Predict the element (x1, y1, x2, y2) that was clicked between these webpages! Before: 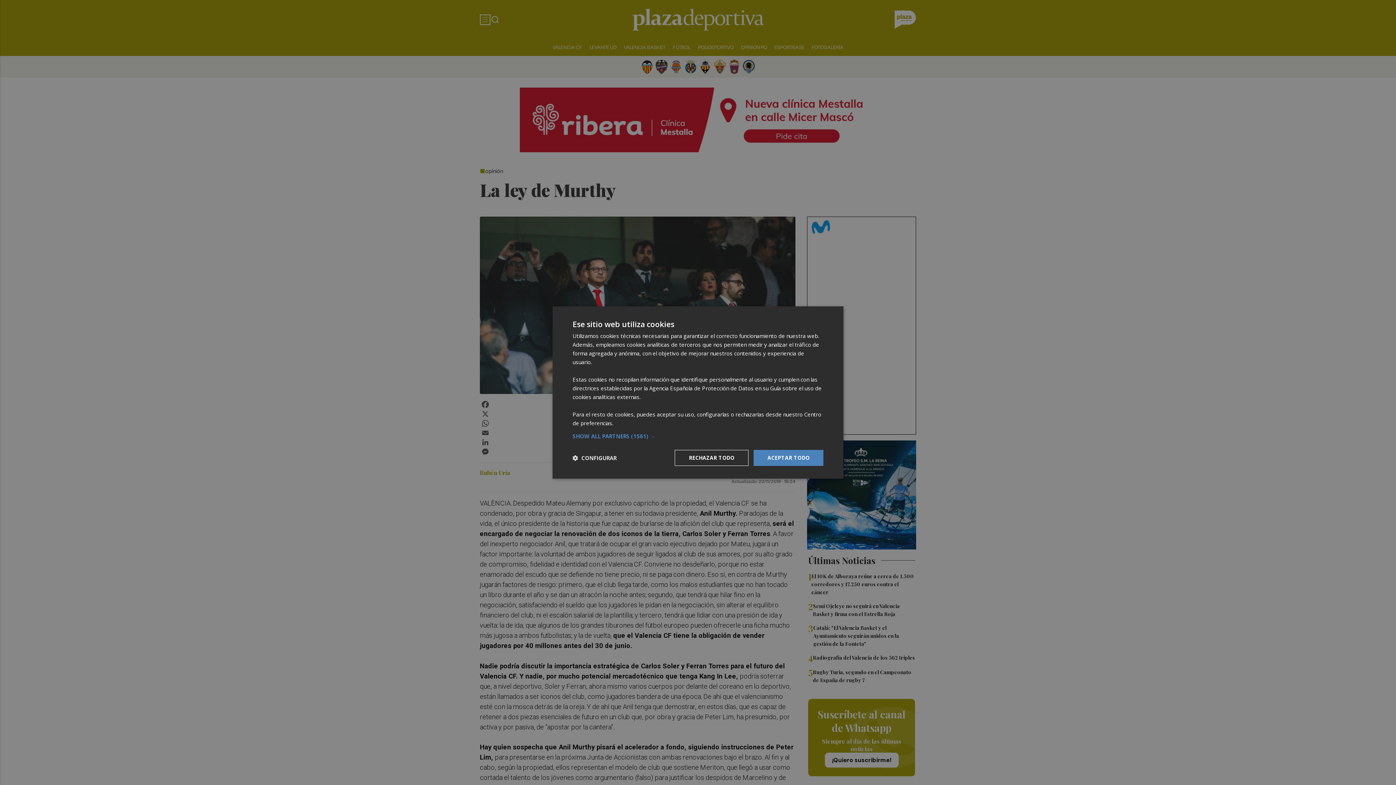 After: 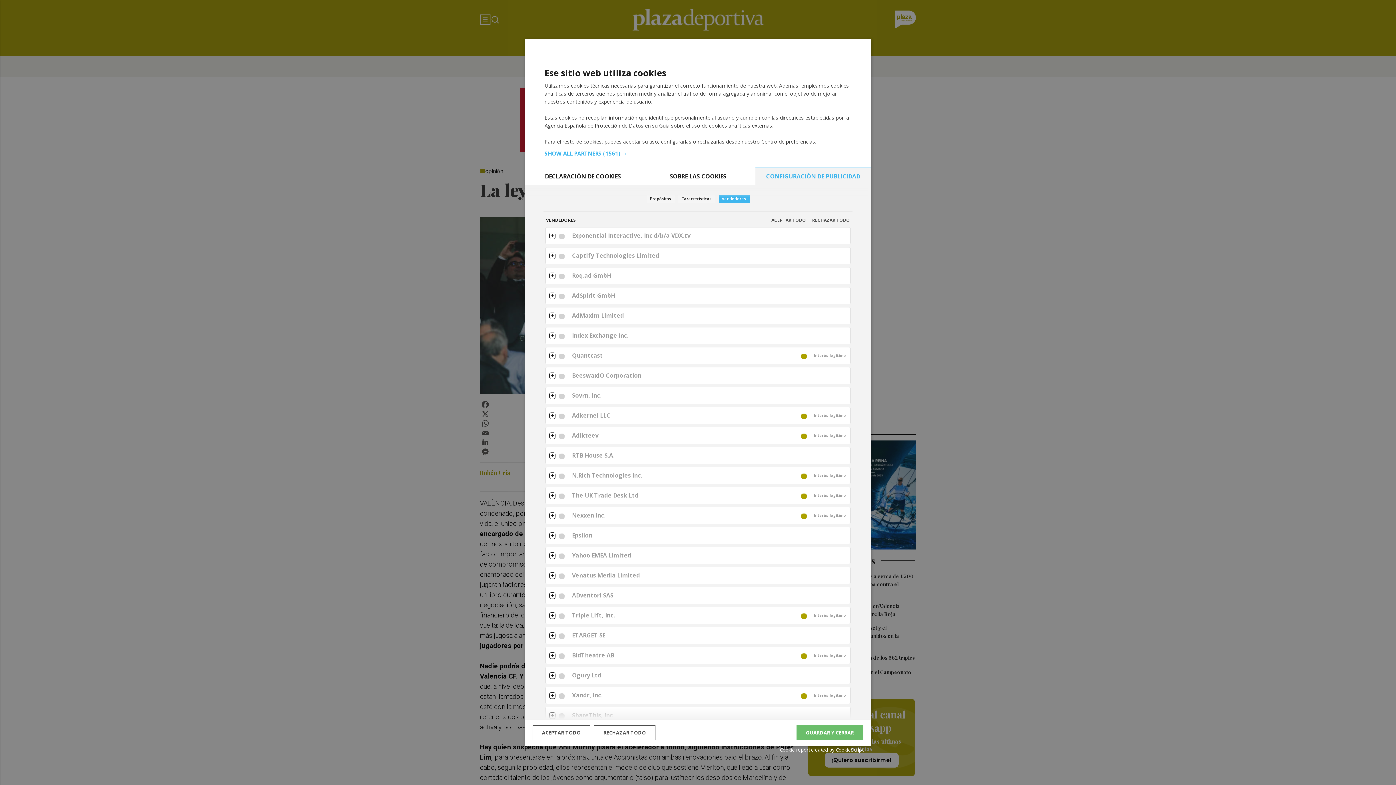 Action: bbox: (572, 433, 823, 439) label: SHOW ALL PARTNERS (1561) →